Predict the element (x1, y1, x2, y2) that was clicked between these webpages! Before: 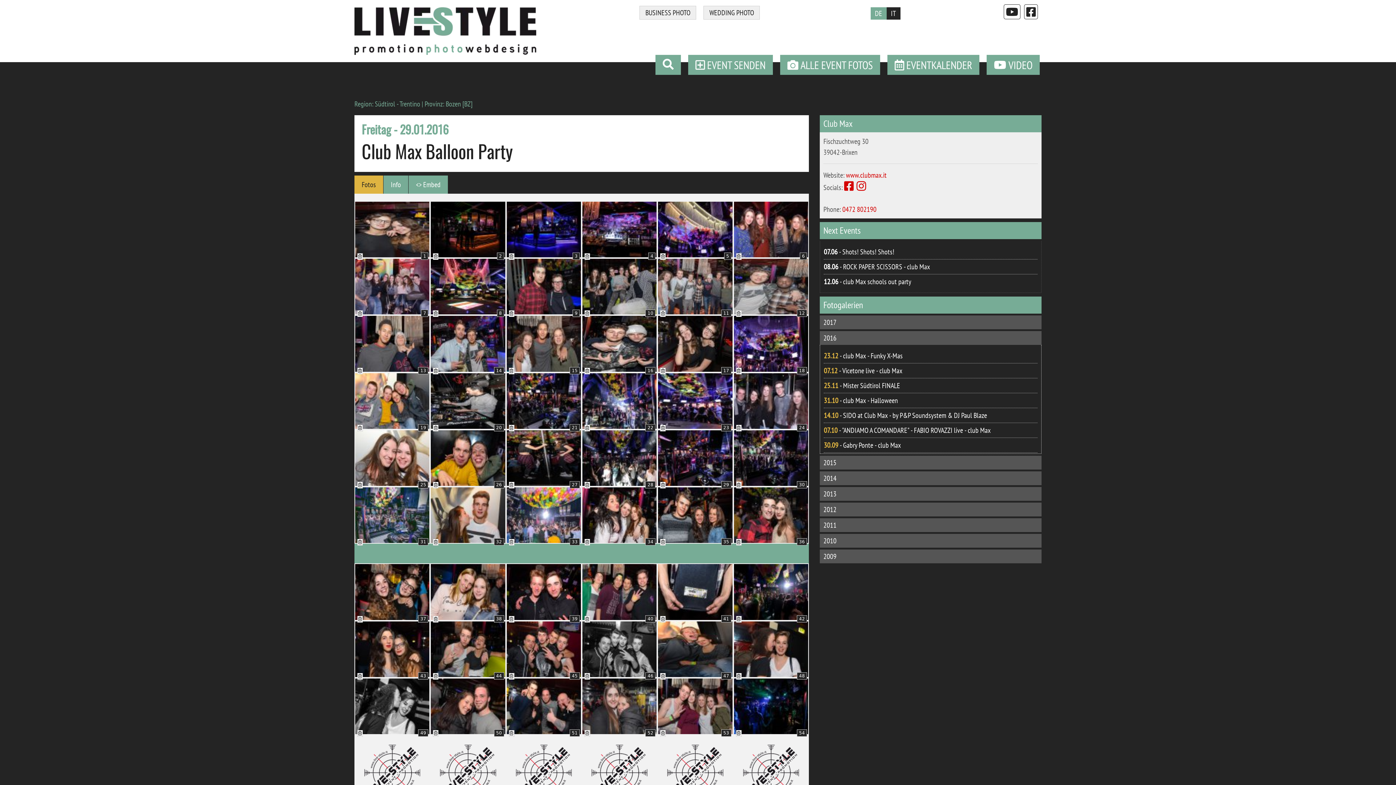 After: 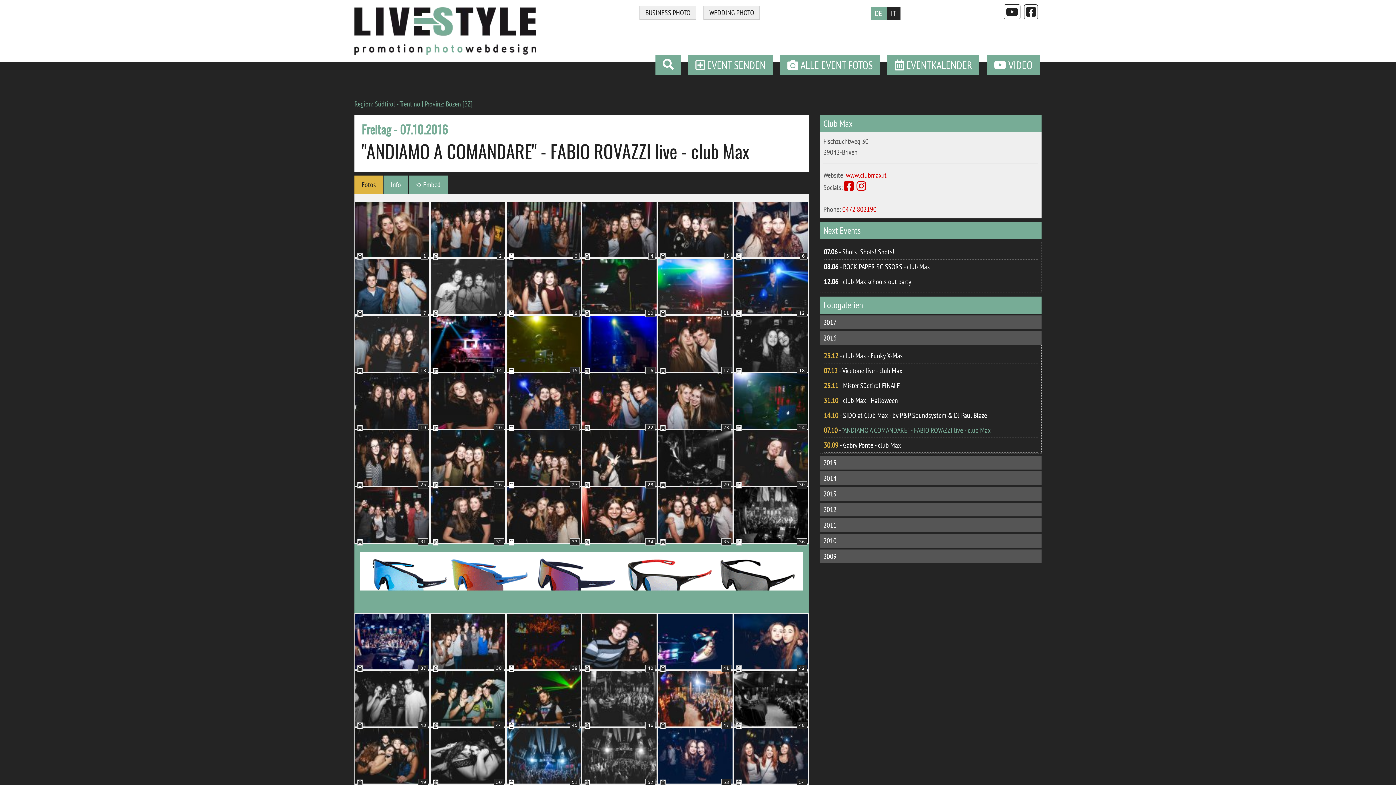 Action: label: 07.10 - "ANDIAMO A COMANDARE" - FABIO ROVAZZI live - club Max bbox: (823, 423, 1037, 437)